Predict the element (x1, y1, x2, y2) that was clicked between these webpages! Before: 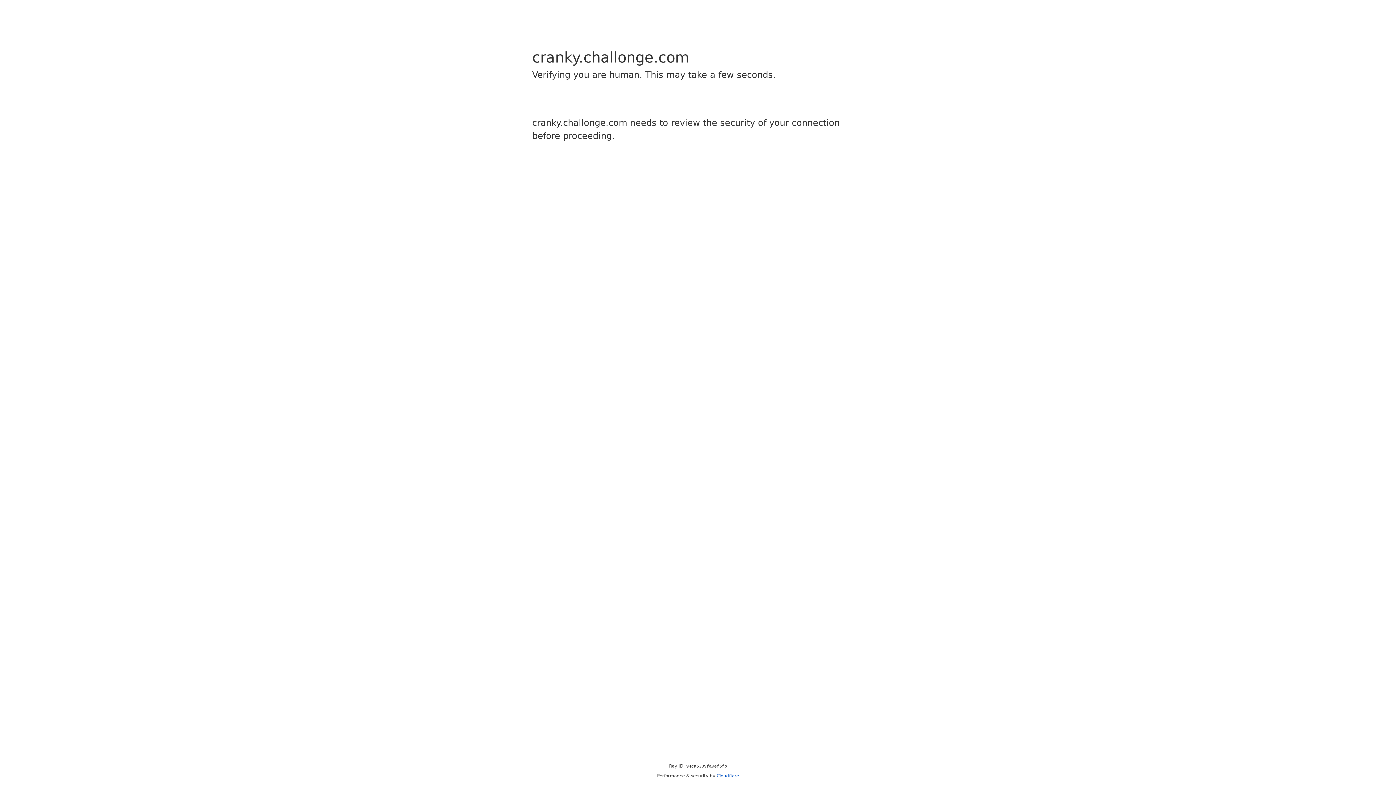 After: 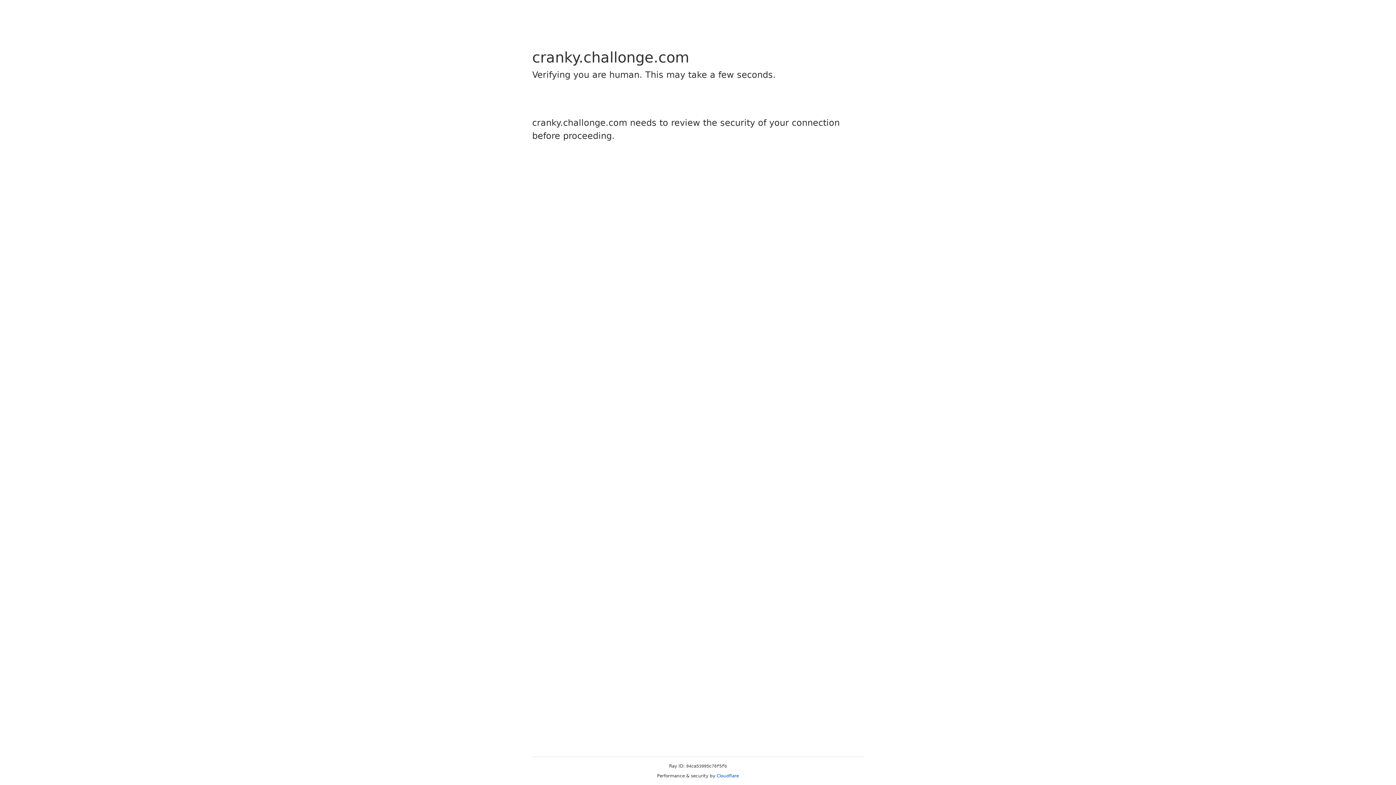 Action: bbox: (716, 773, 739, 778) label: Cloudflare